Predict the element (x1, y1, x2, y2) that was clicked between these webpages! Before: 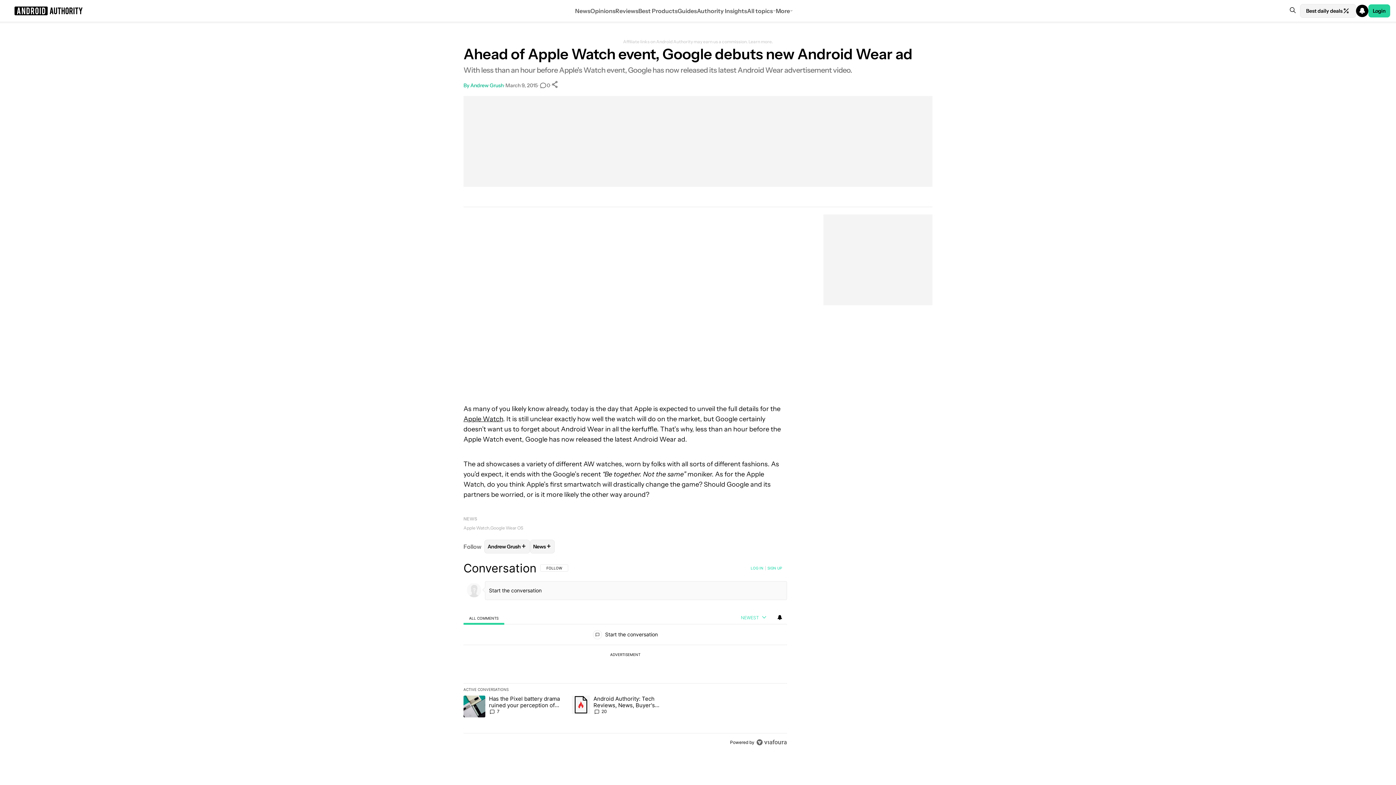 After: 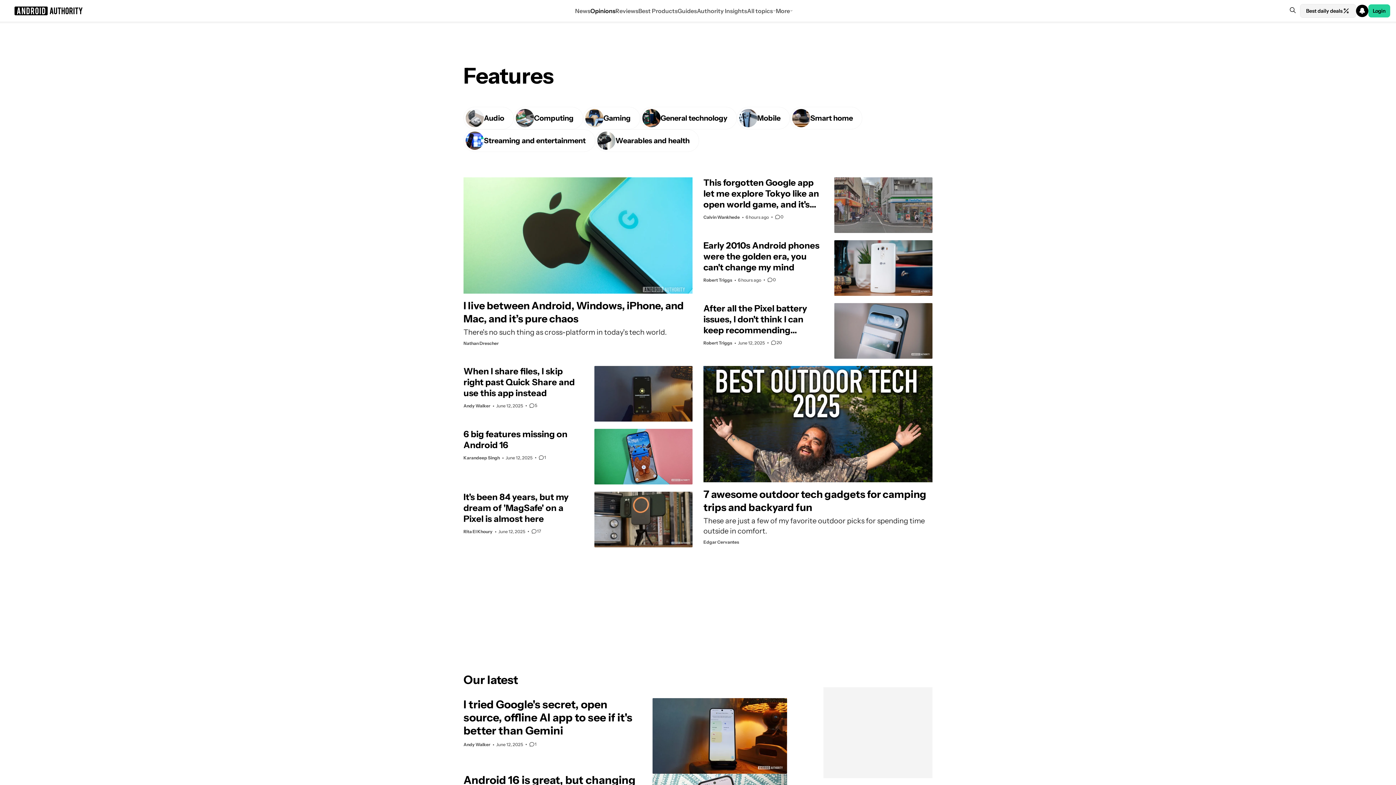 Action: label: Opinions bbox: (590, 0, 615, 21)